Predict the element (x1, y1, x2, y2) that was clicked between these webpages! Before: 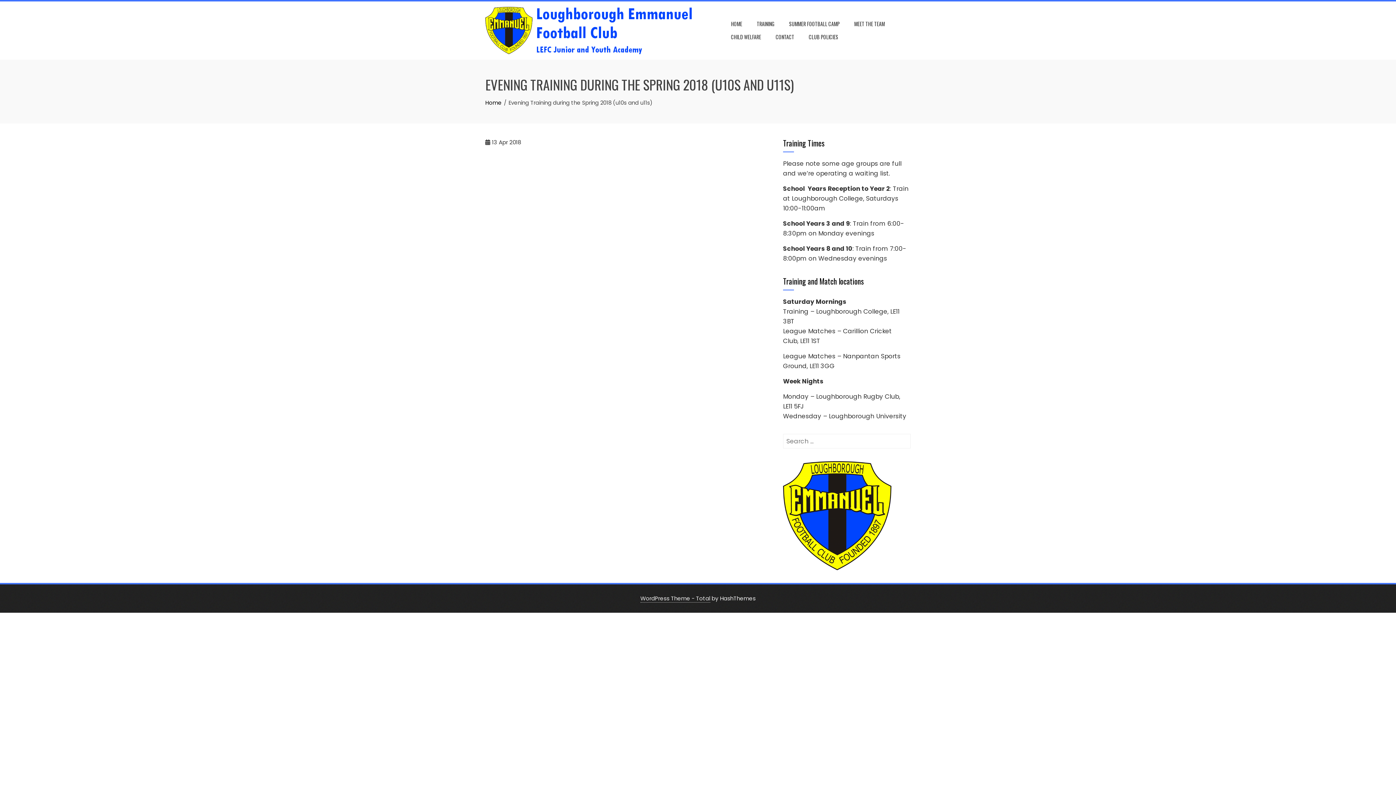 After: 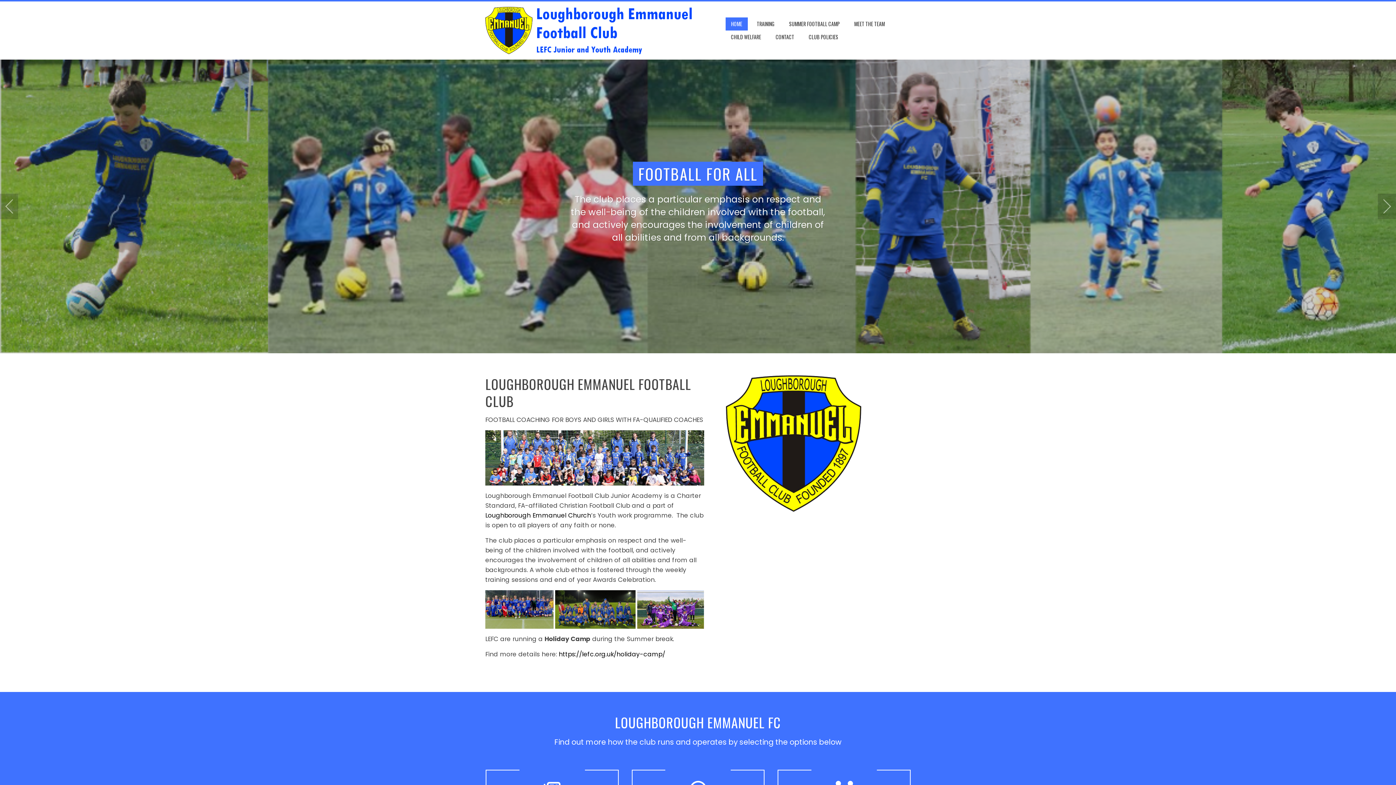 Action: label: HOME bbox: (725, 17, 747, 30)